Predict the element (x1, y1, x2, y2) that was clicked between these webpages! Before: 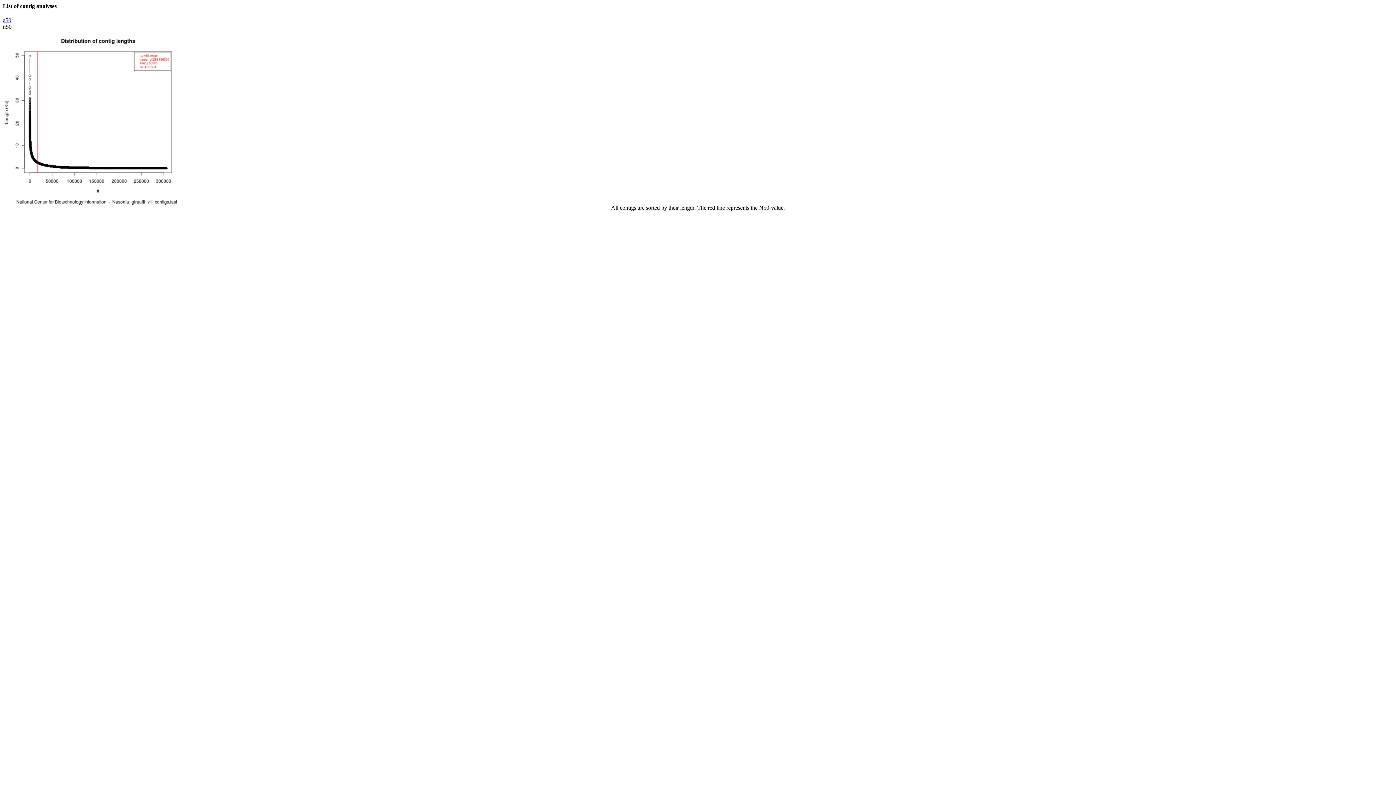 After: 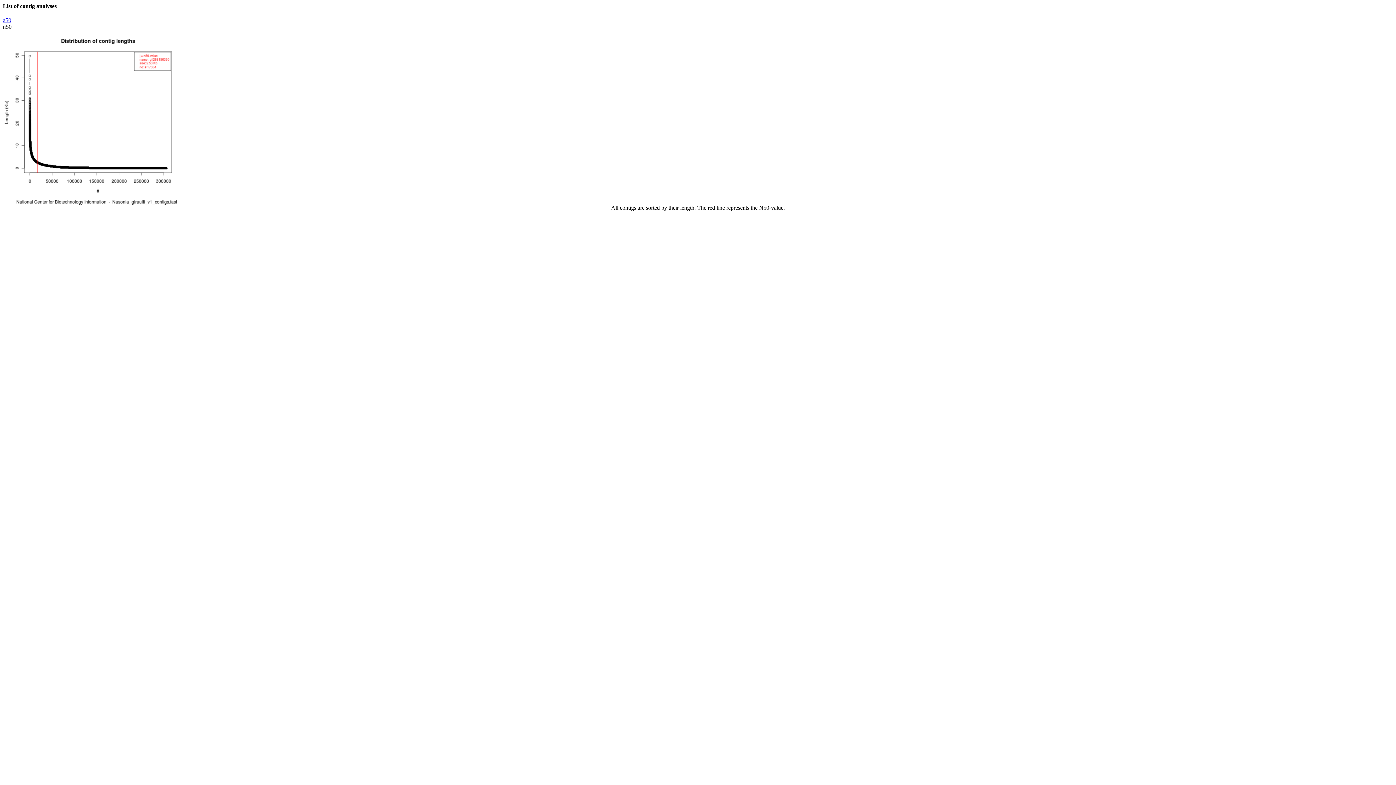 Action: label: a50 bbox: (2, 17, 1393, 23)